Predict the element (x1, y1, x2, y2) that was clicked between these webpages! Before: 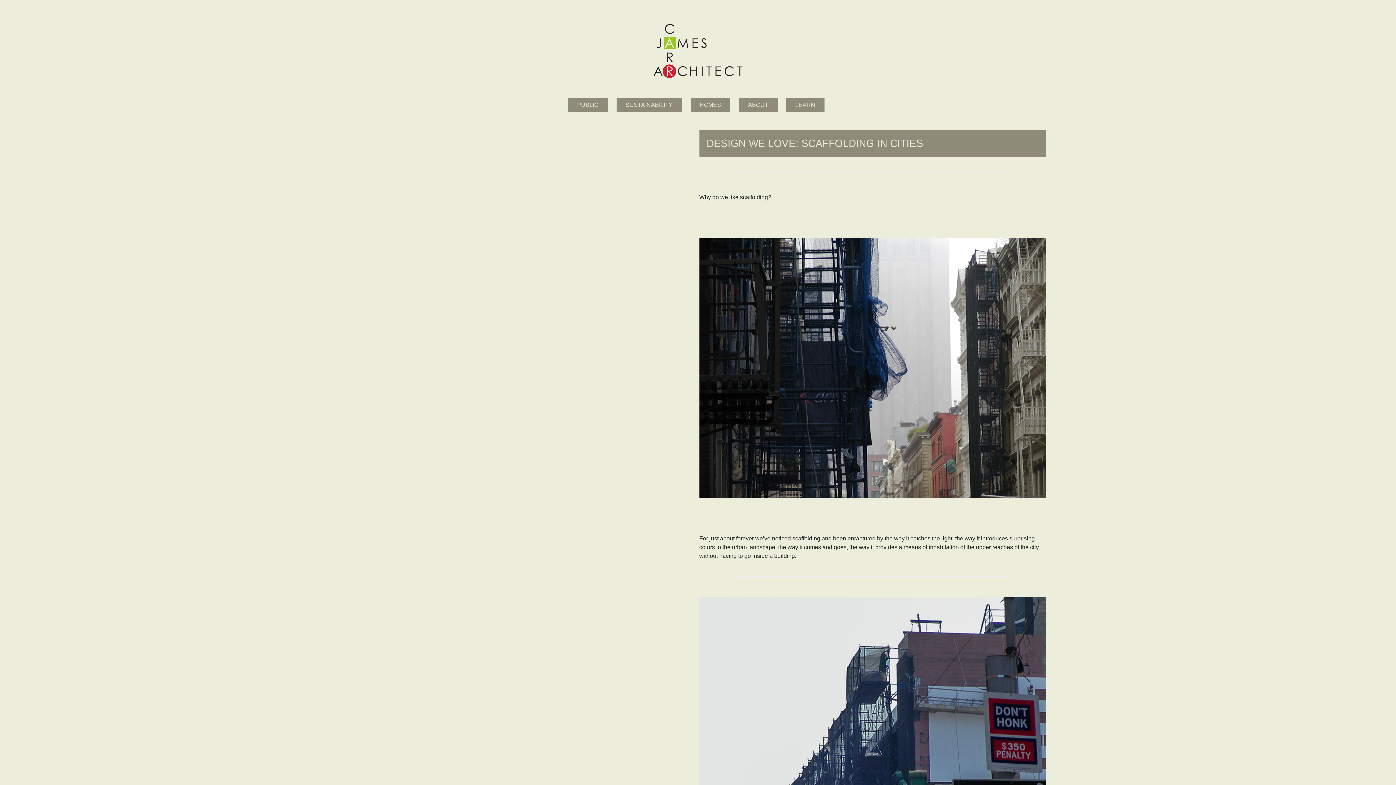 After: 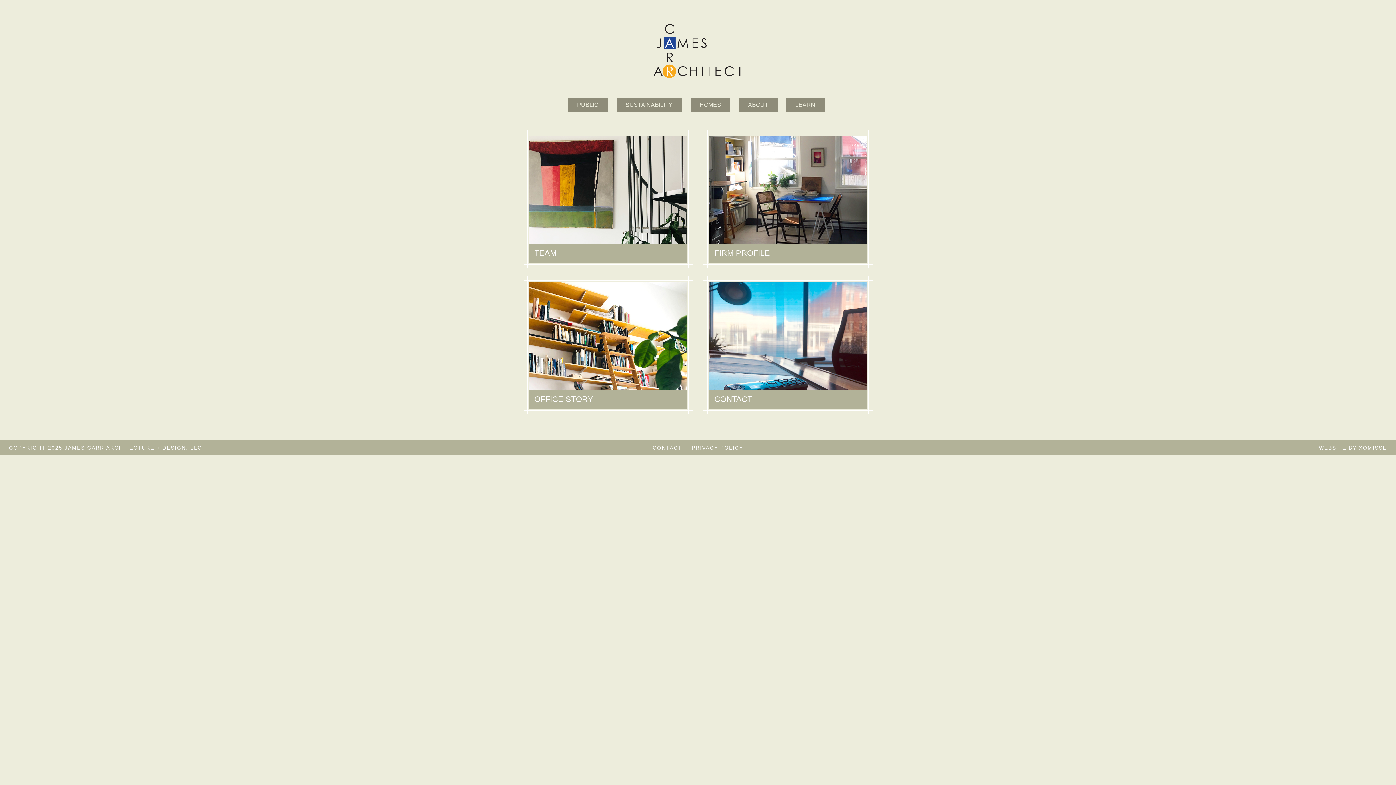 Action: label: ABOUT bbox: (739, 98, 777, 112)